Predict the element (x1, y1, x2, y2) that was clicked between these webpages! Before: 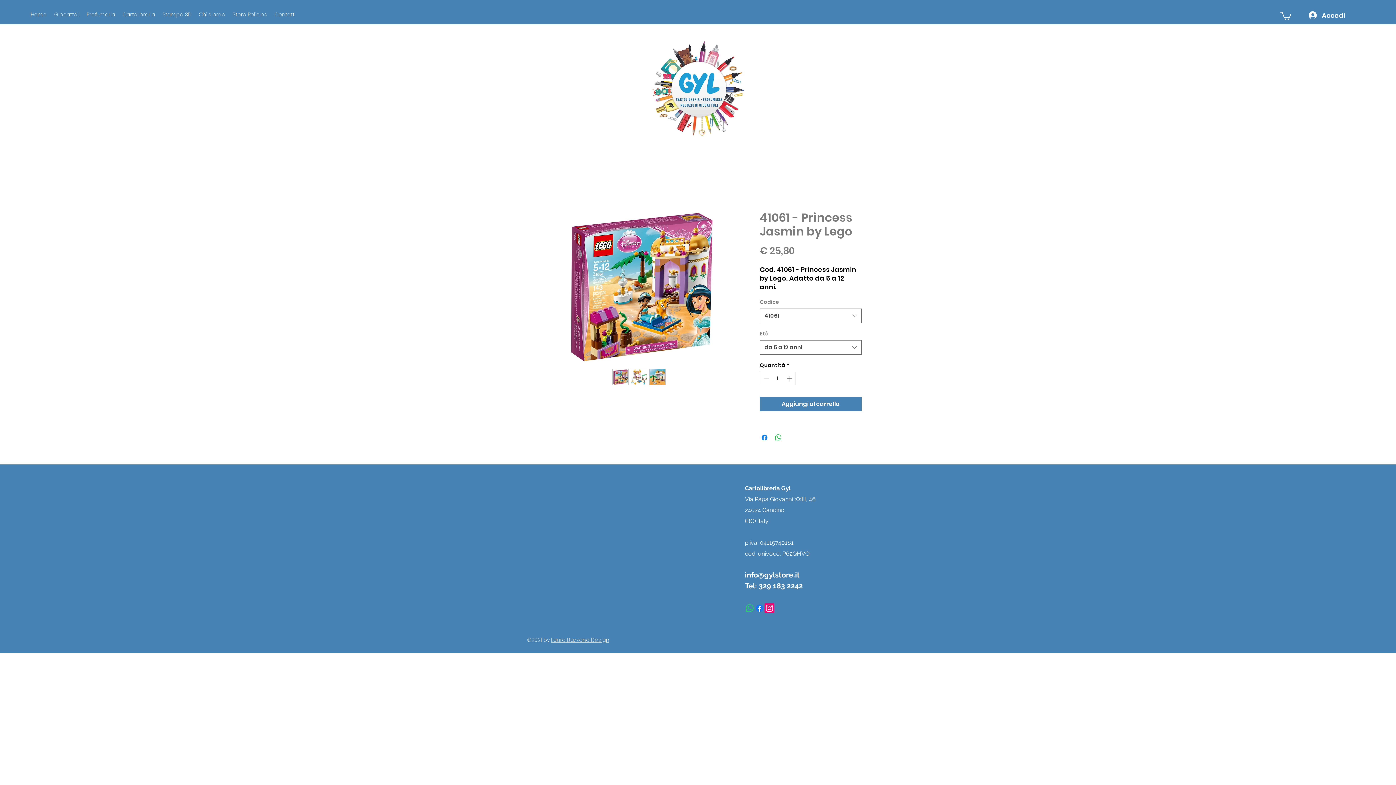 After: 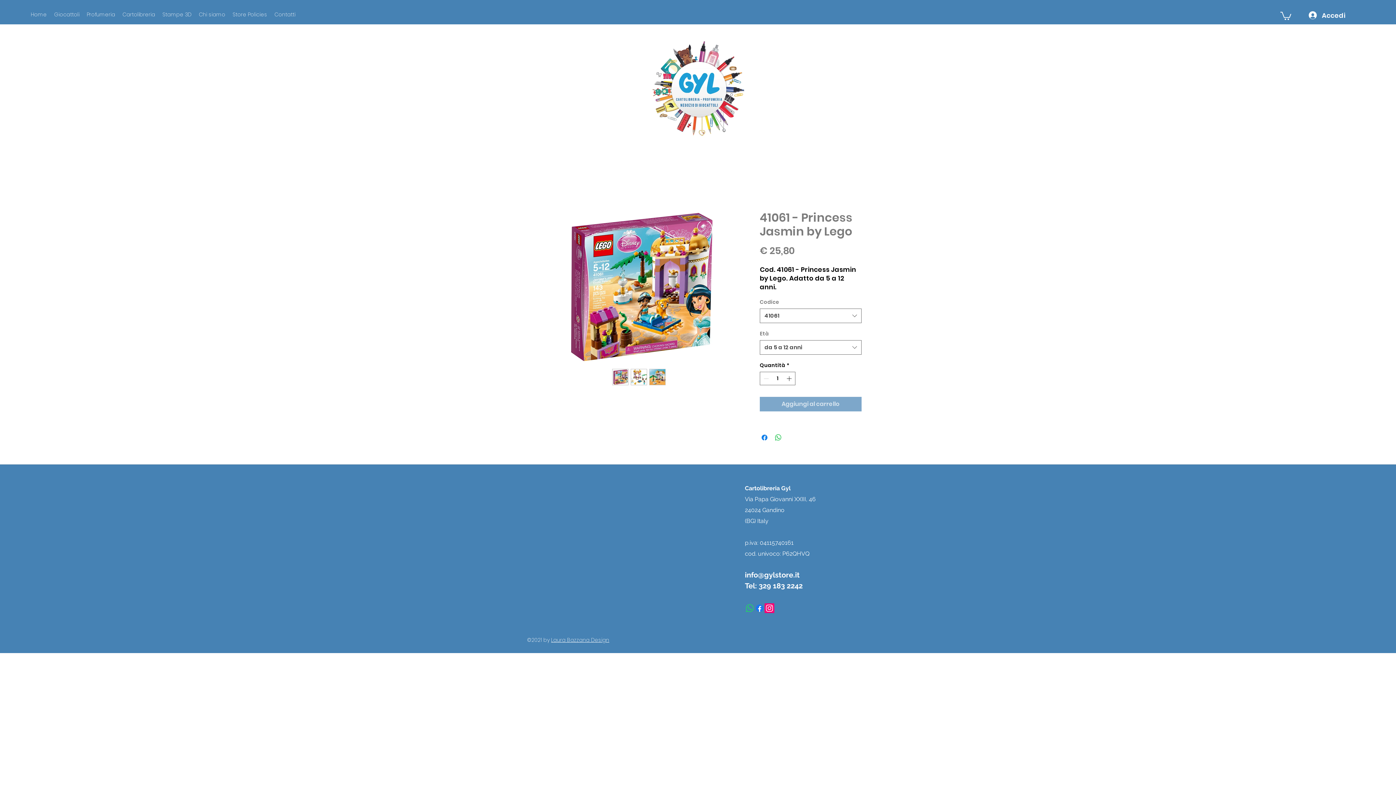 Action: label: Aggiungi al carrello bbox: (760, 397, 861, 411)